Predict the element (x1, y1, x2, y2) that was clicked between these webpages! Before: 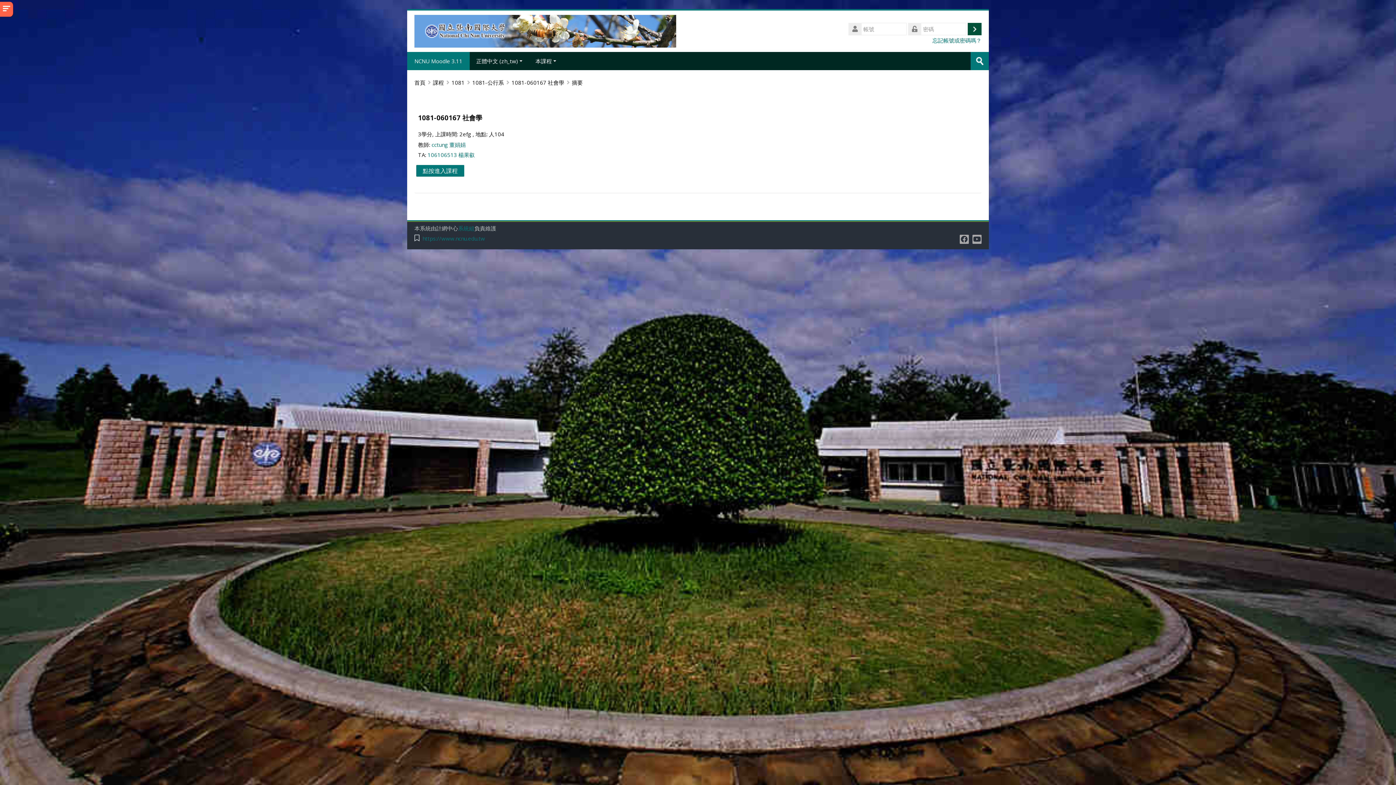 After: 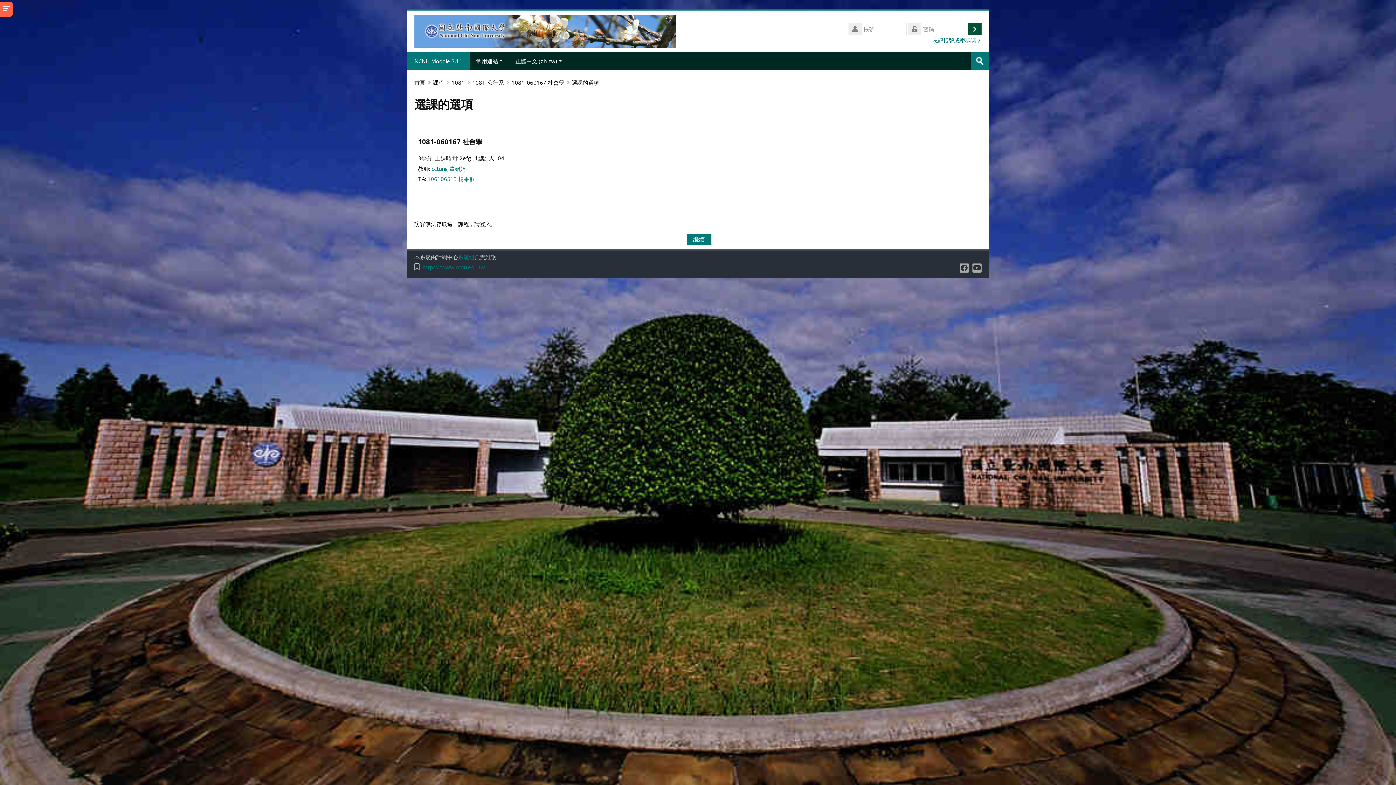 Action: label: 1081-060167 社會學  bbox: (511, 78, 565, 86)